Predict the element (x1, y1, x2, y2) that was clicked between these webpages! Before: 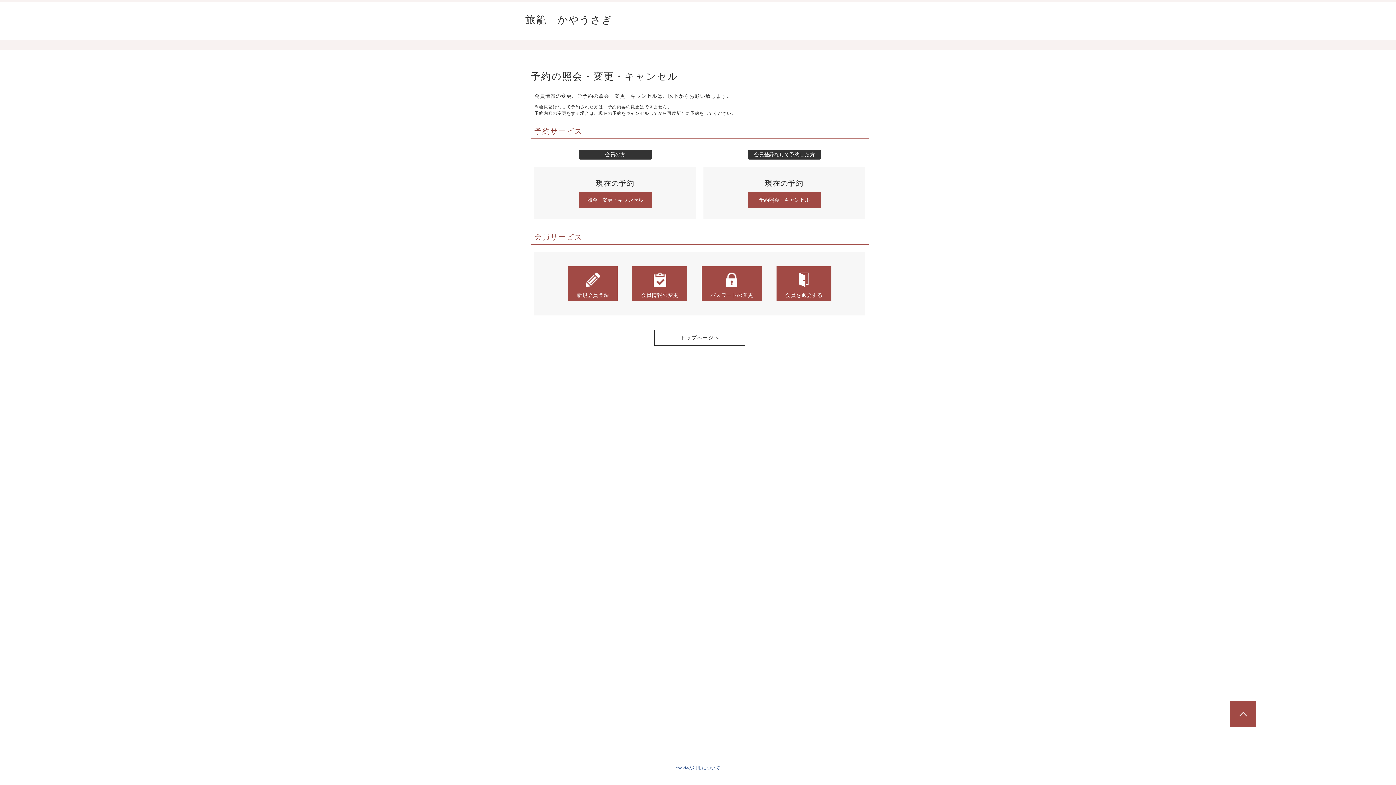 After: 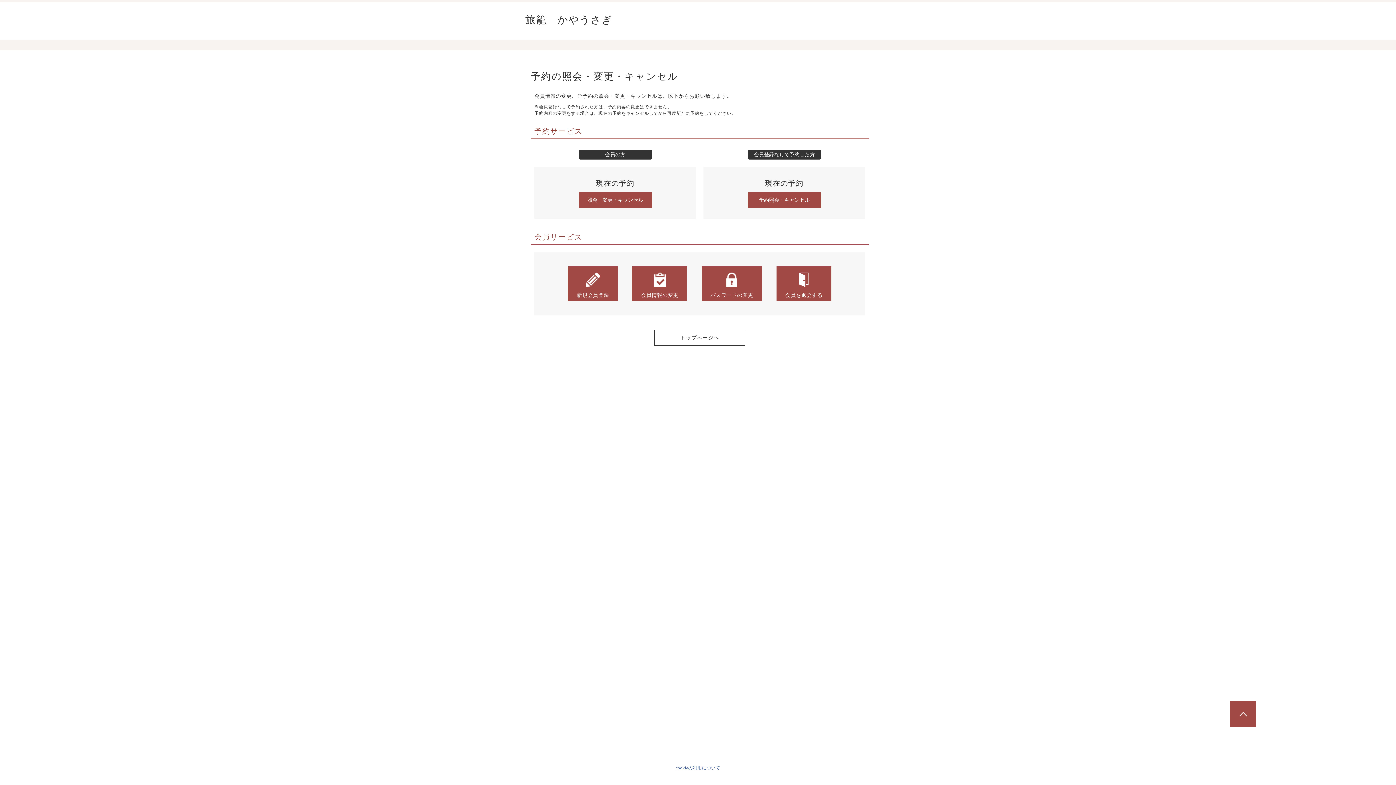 Action: bbox: (525, 14, 612, 25) label: 旅籠　かやうさぎ